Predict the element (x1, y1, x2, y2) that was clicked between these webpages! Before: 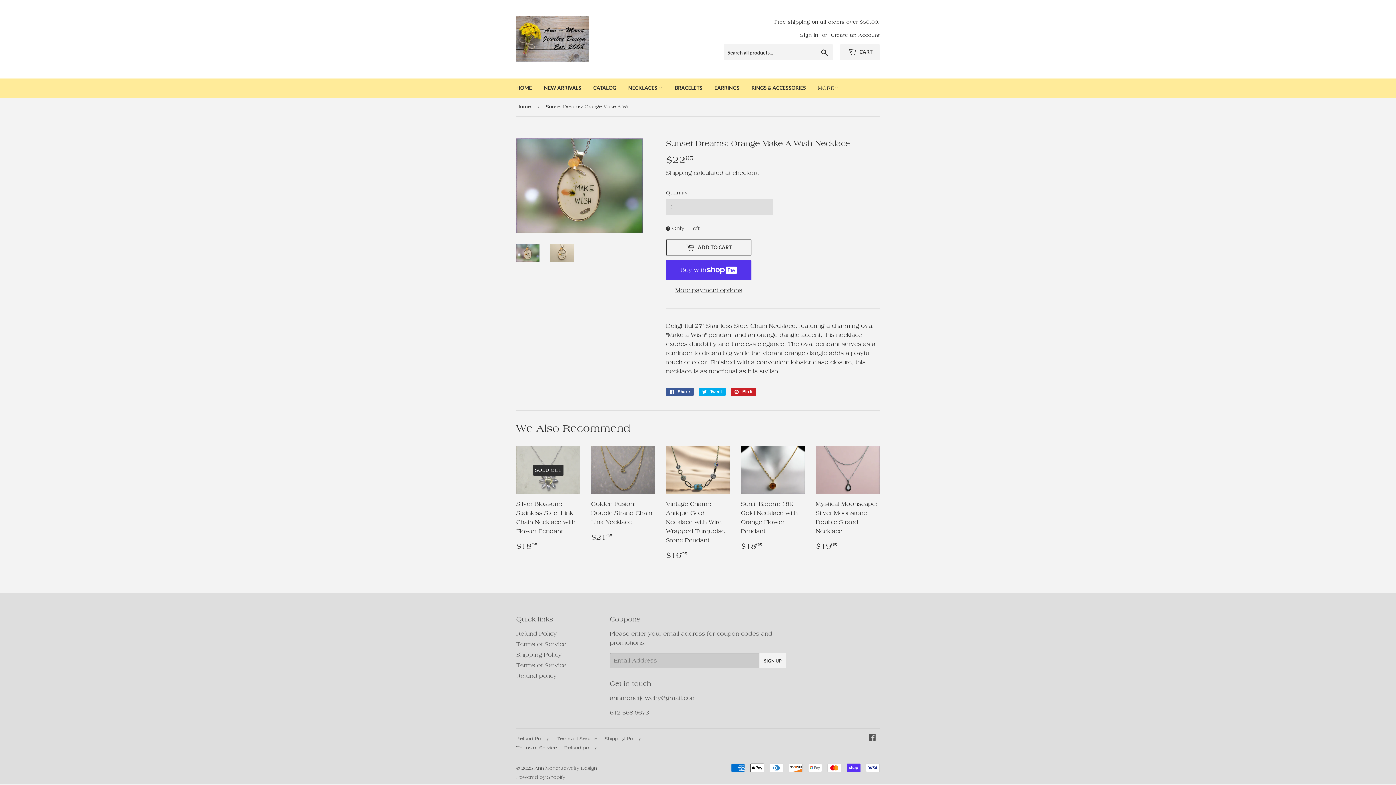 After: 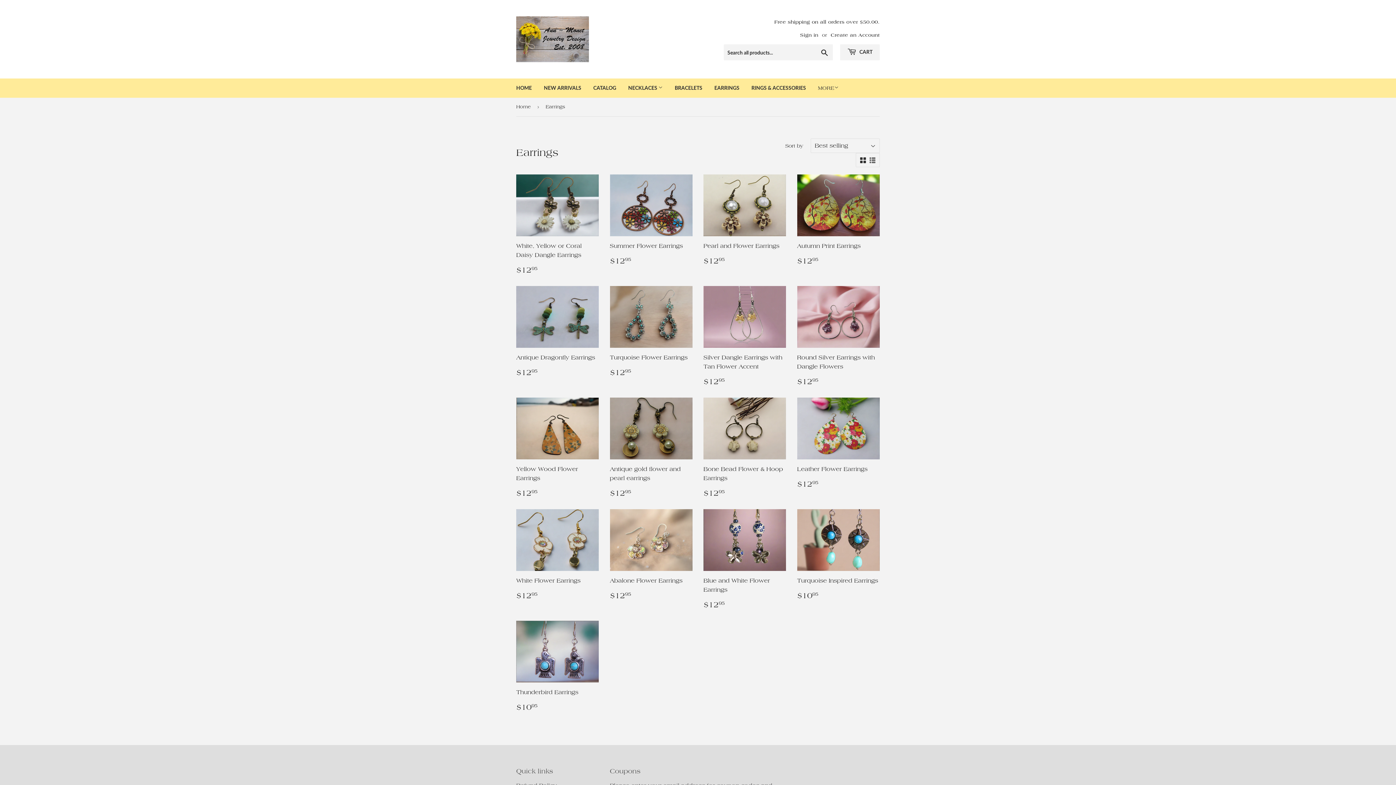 Action: bbox: (709, 78, 745, 97) label: EARRINGS